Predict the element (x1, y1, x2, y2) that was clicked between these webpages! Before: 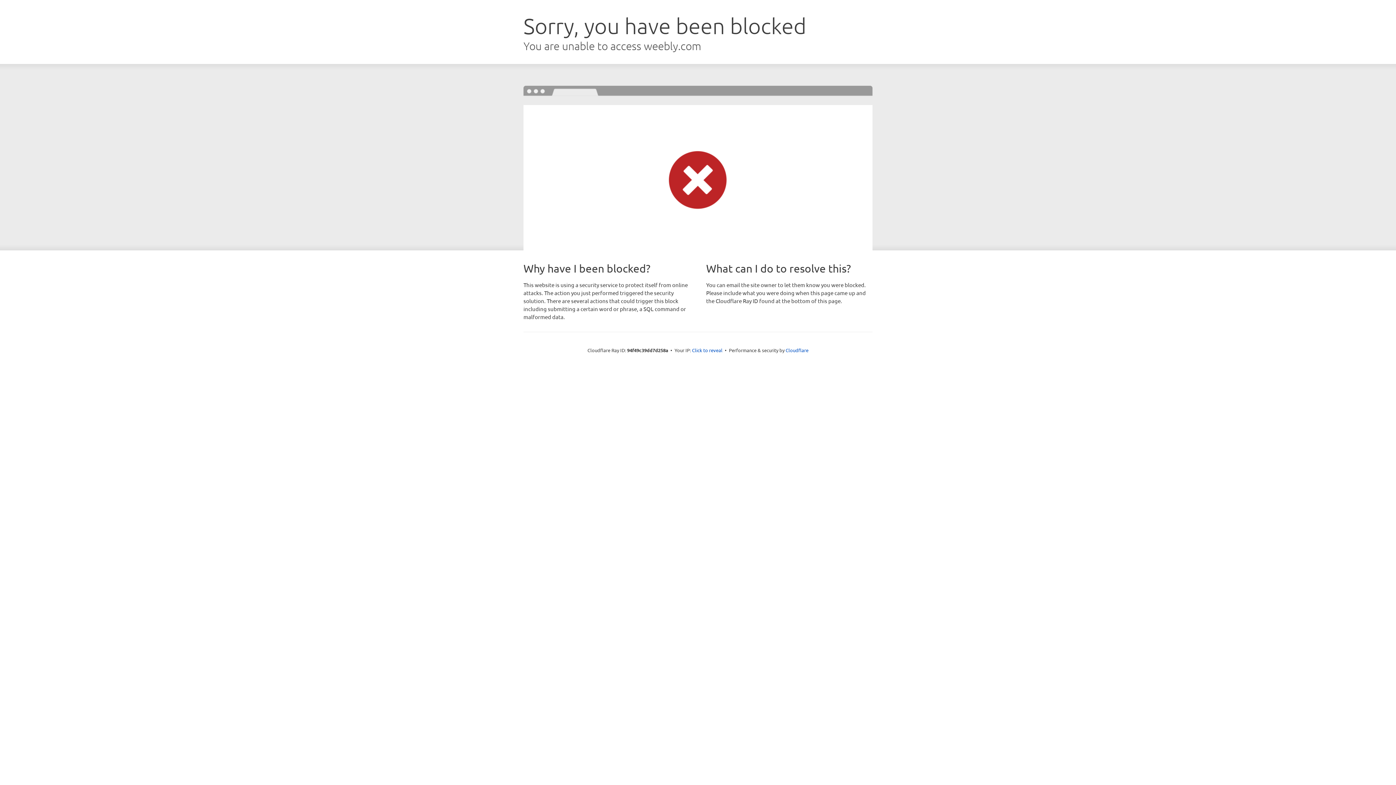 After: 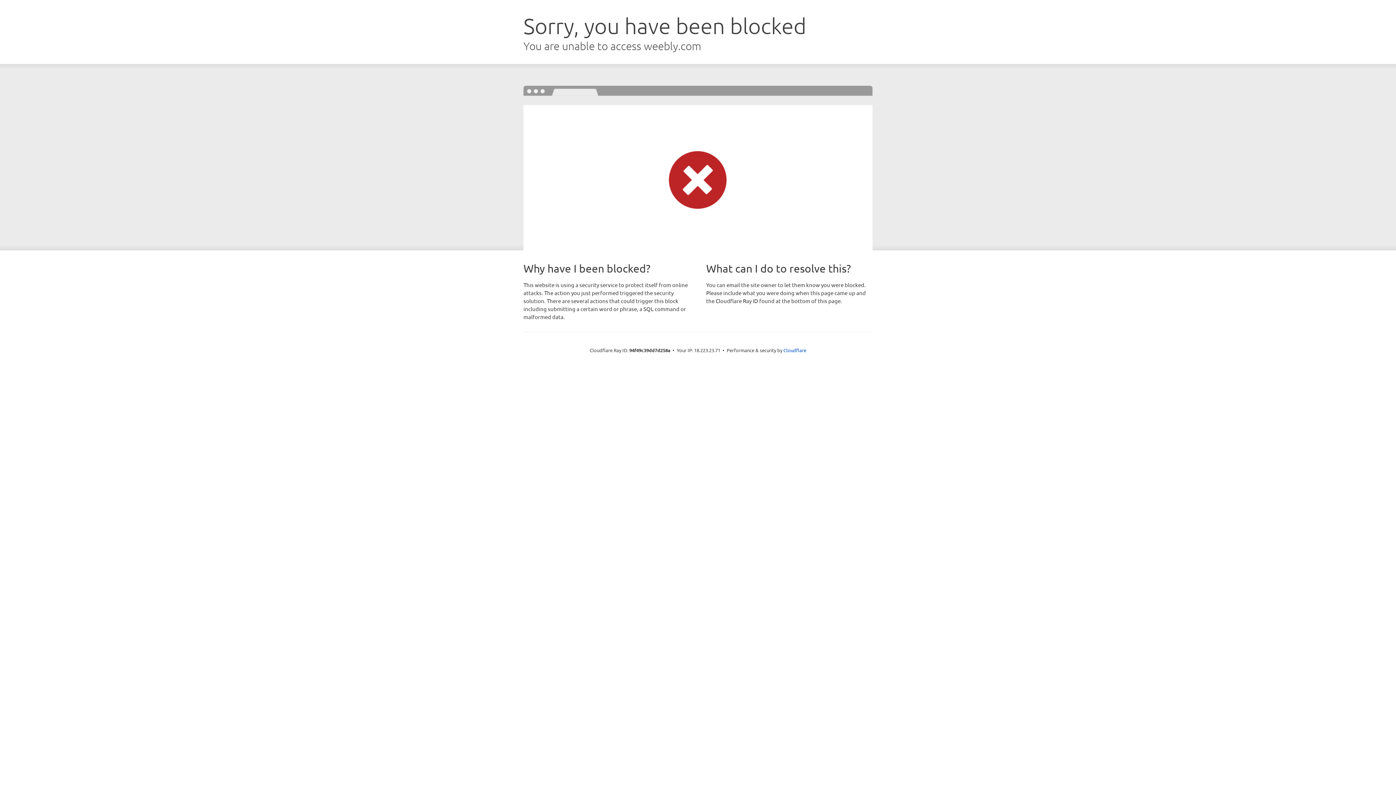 Action: label: Click to reveal bbox: (692, 346, 722, 353)